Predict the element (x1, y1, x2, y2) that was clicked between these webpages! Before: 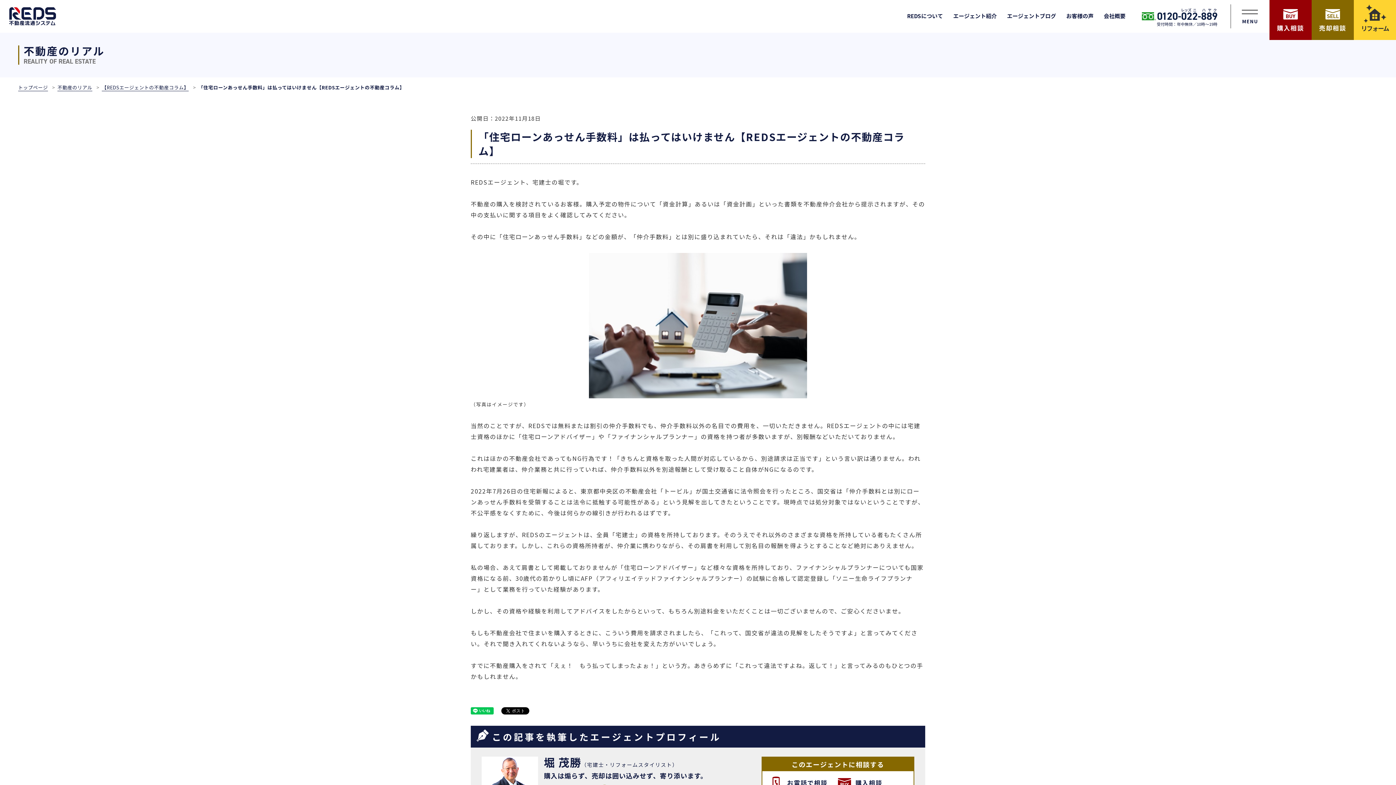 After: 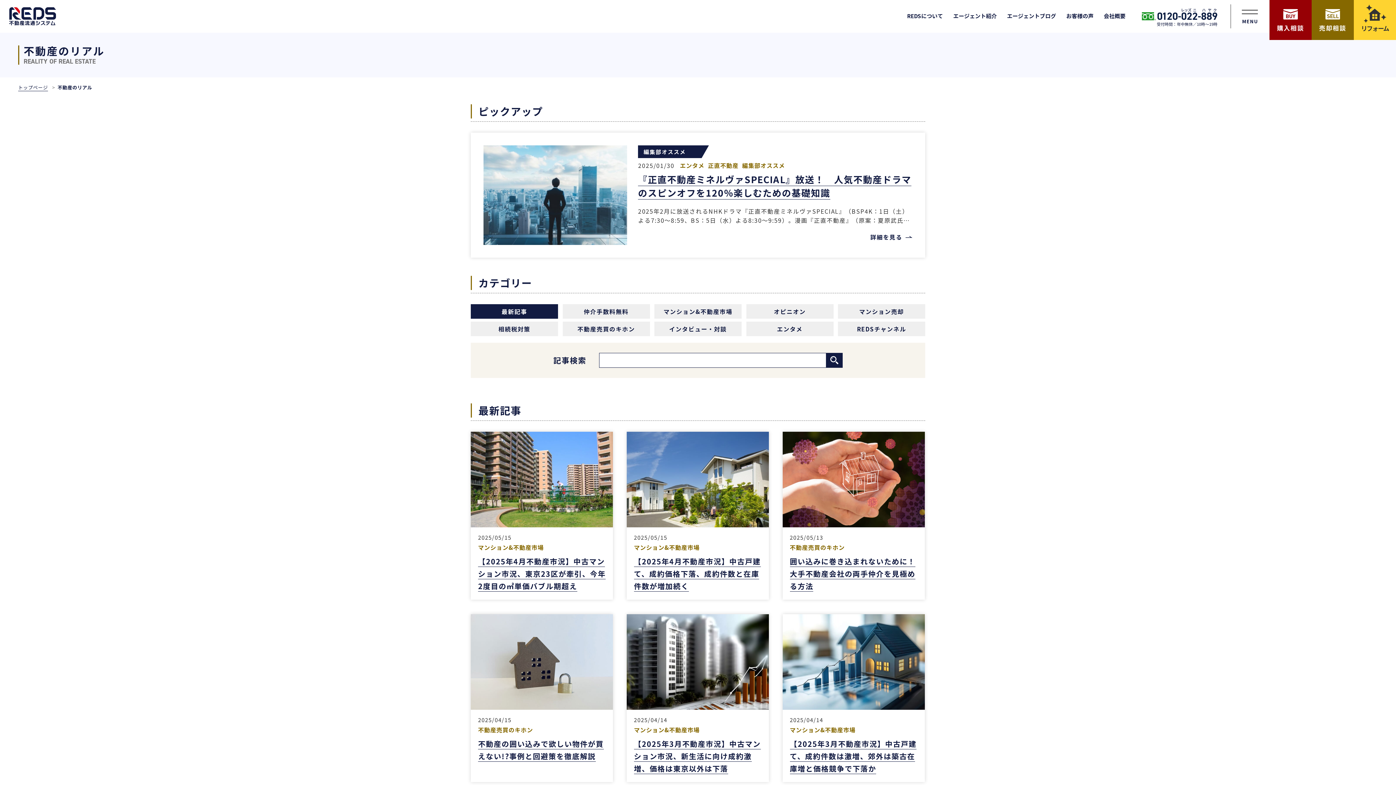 Action: bbox: (57, 84, 92, 91) label: 不動産のリアル